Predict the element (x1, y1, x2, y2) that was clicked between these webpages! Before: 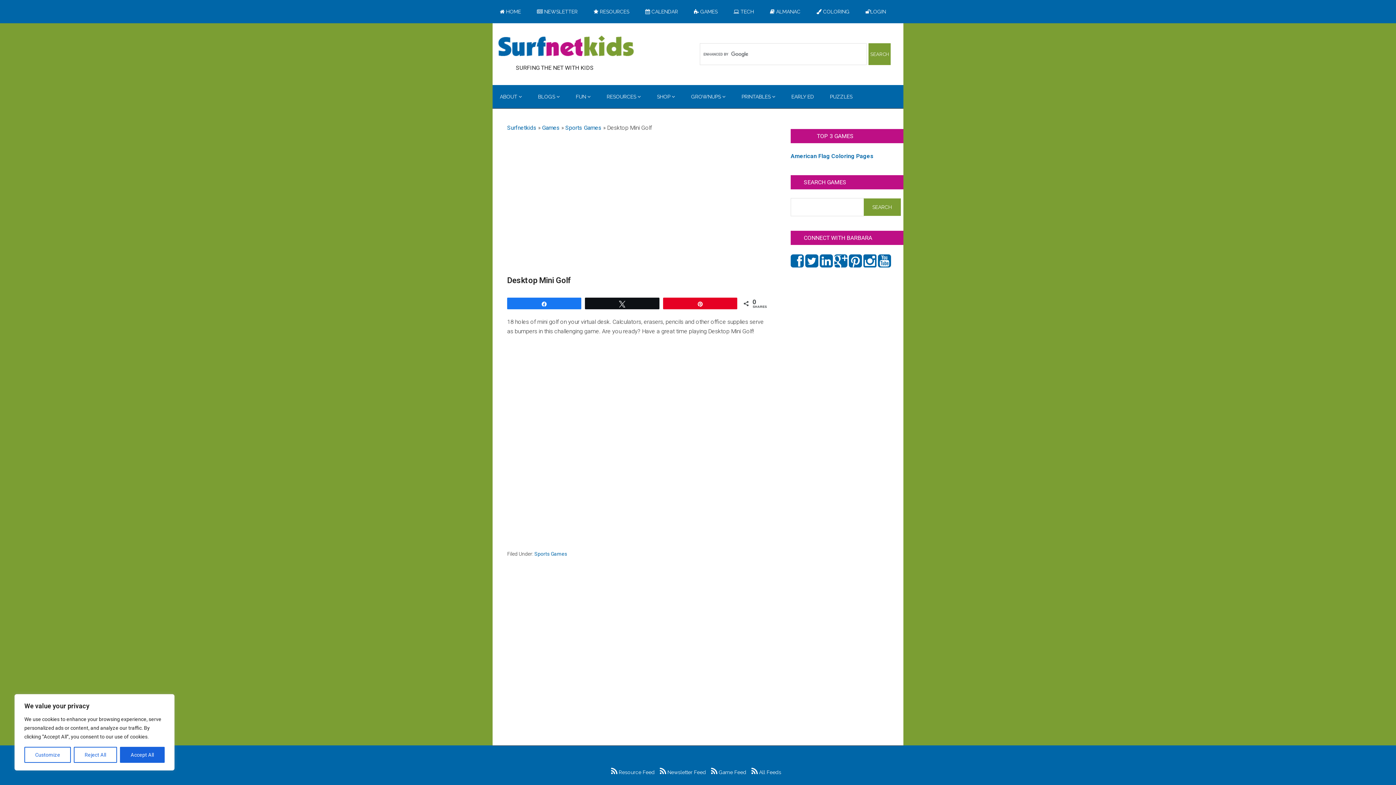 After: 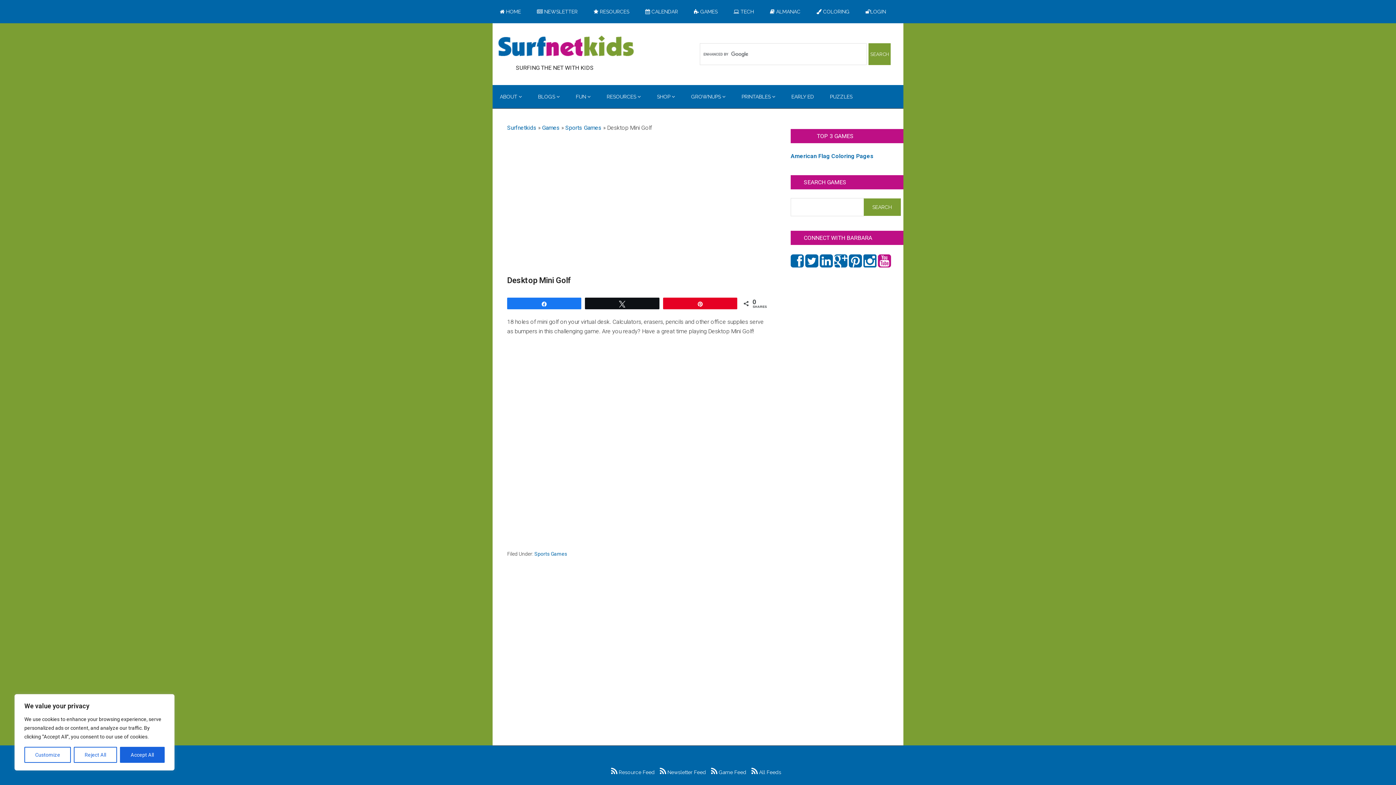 Action: bbox: (878, 261, 891, 268)